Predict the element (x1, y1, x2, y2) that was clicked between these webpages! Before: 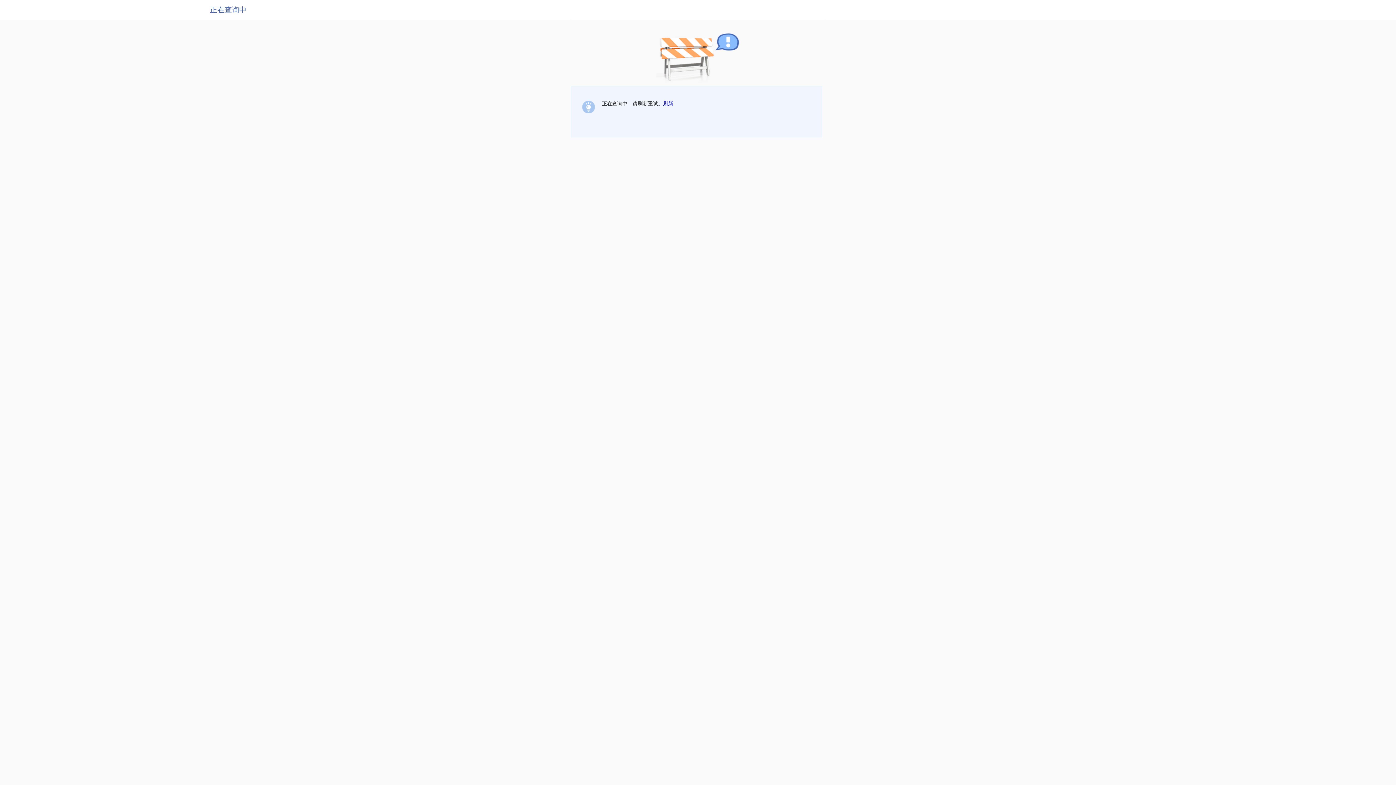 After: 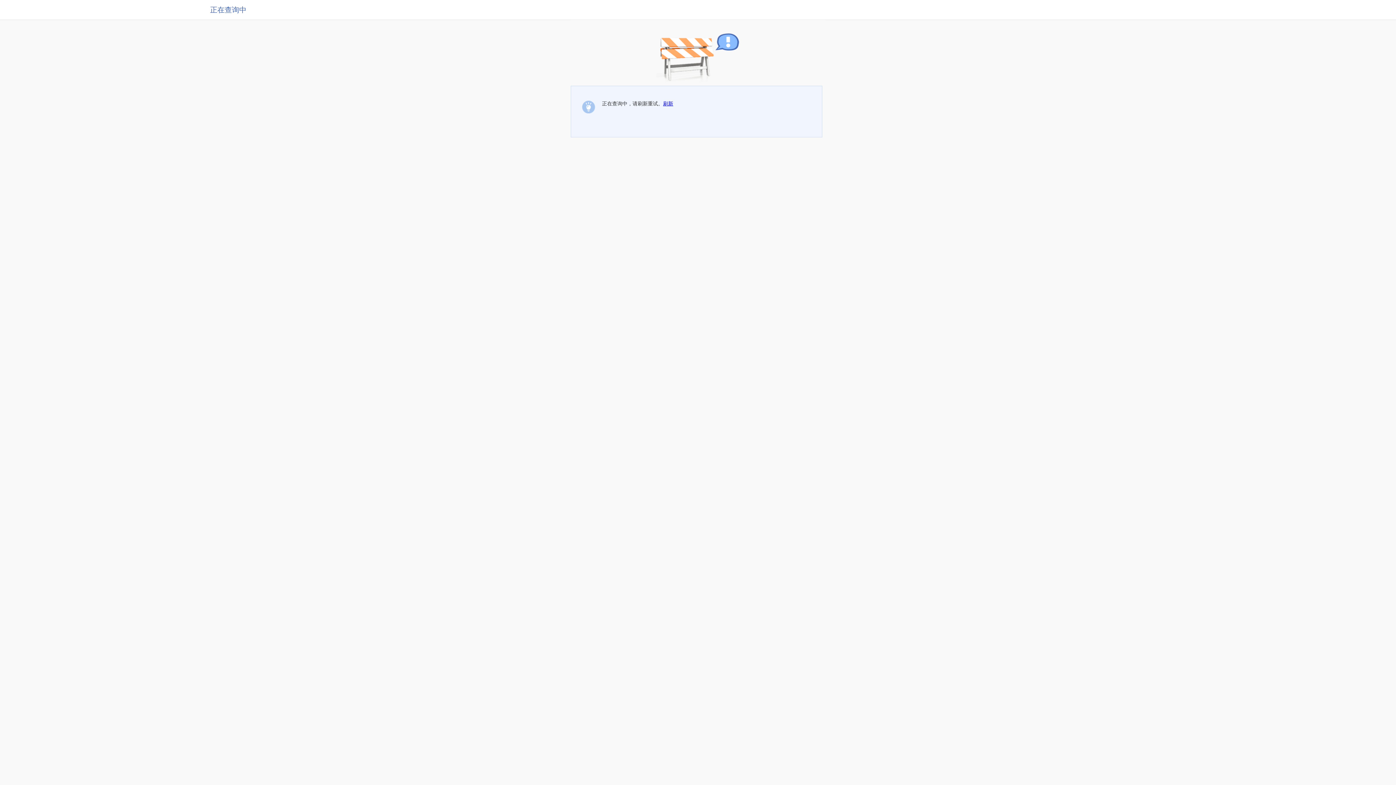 Action: bbox: (663, 100, 673, 106) label: 刷新